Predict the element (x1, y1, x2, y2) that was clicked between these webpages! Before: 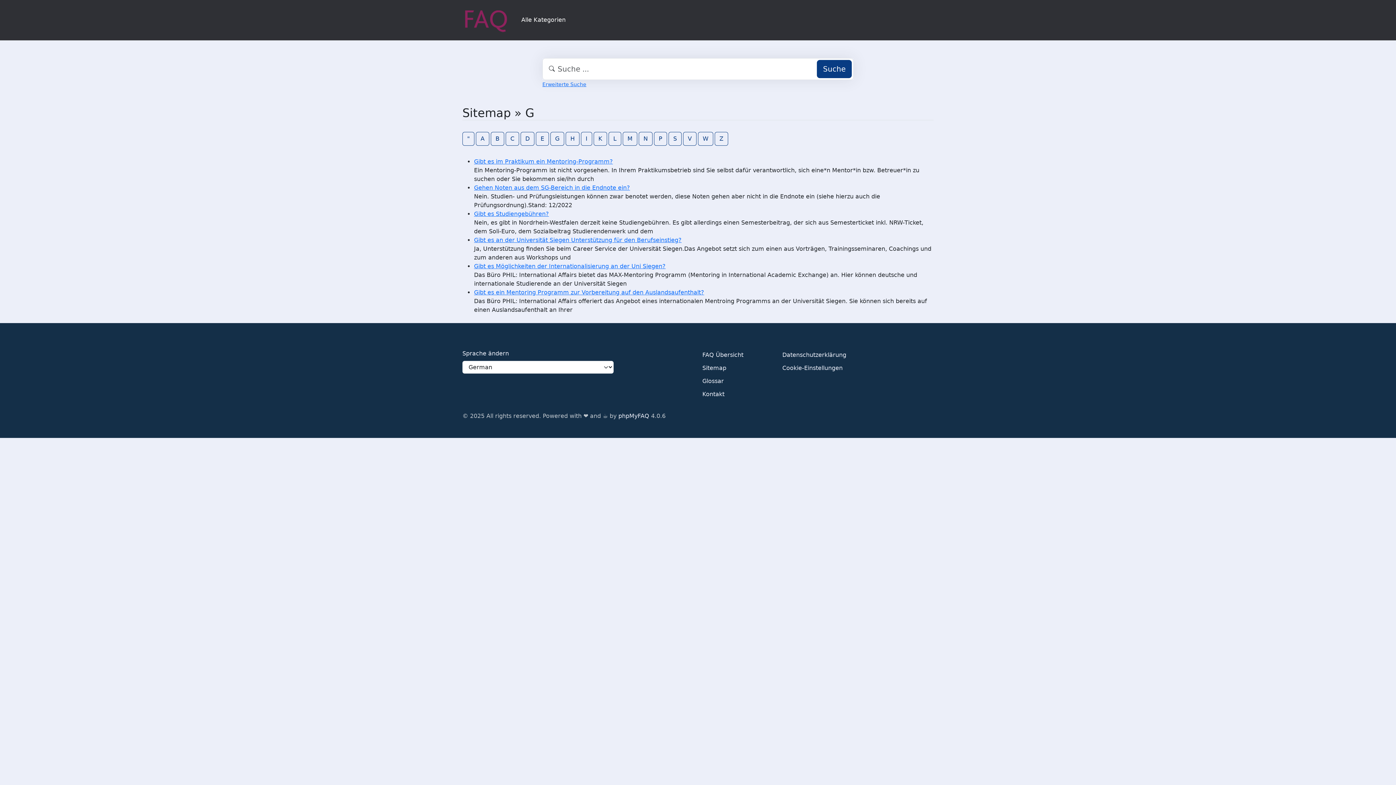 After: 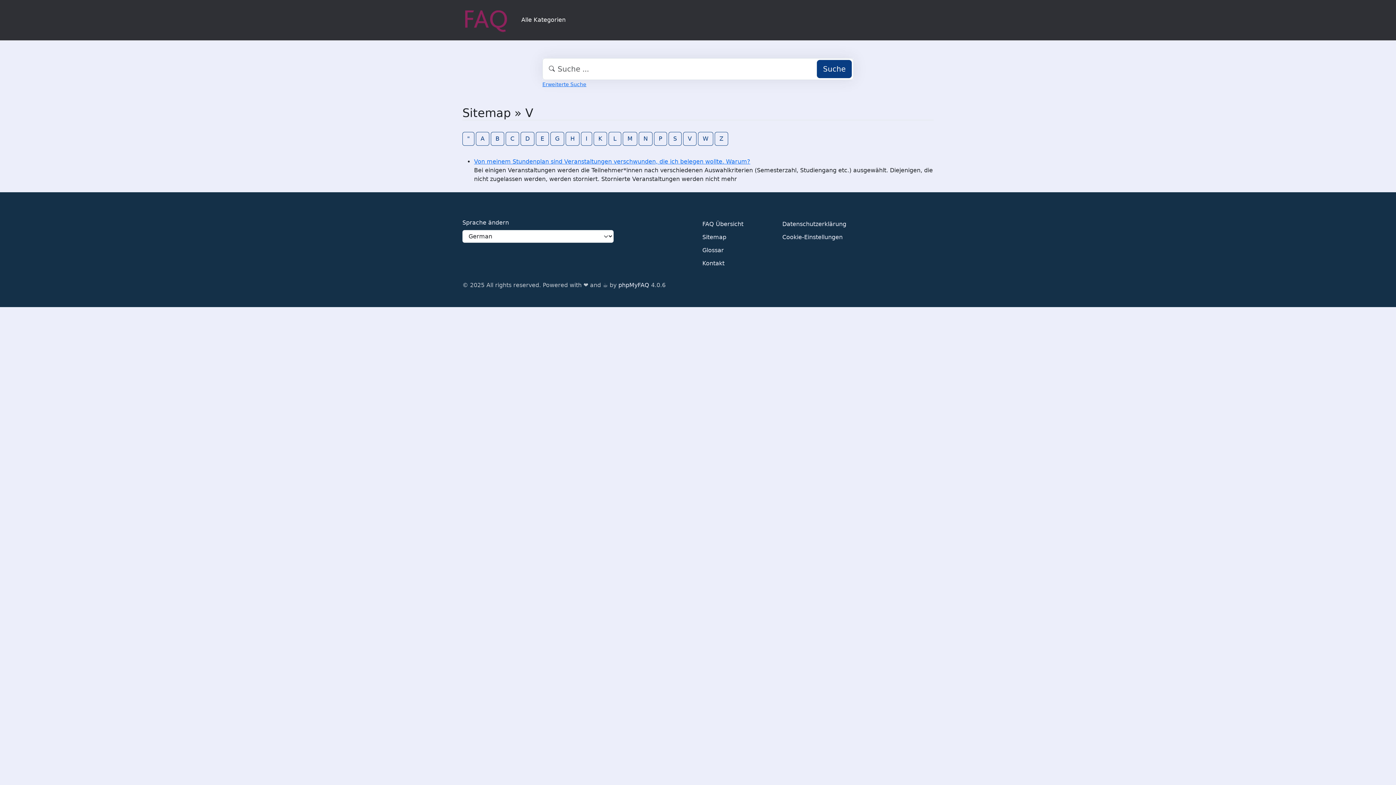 Action: bbox: (683, 131, 696, 145) label: V